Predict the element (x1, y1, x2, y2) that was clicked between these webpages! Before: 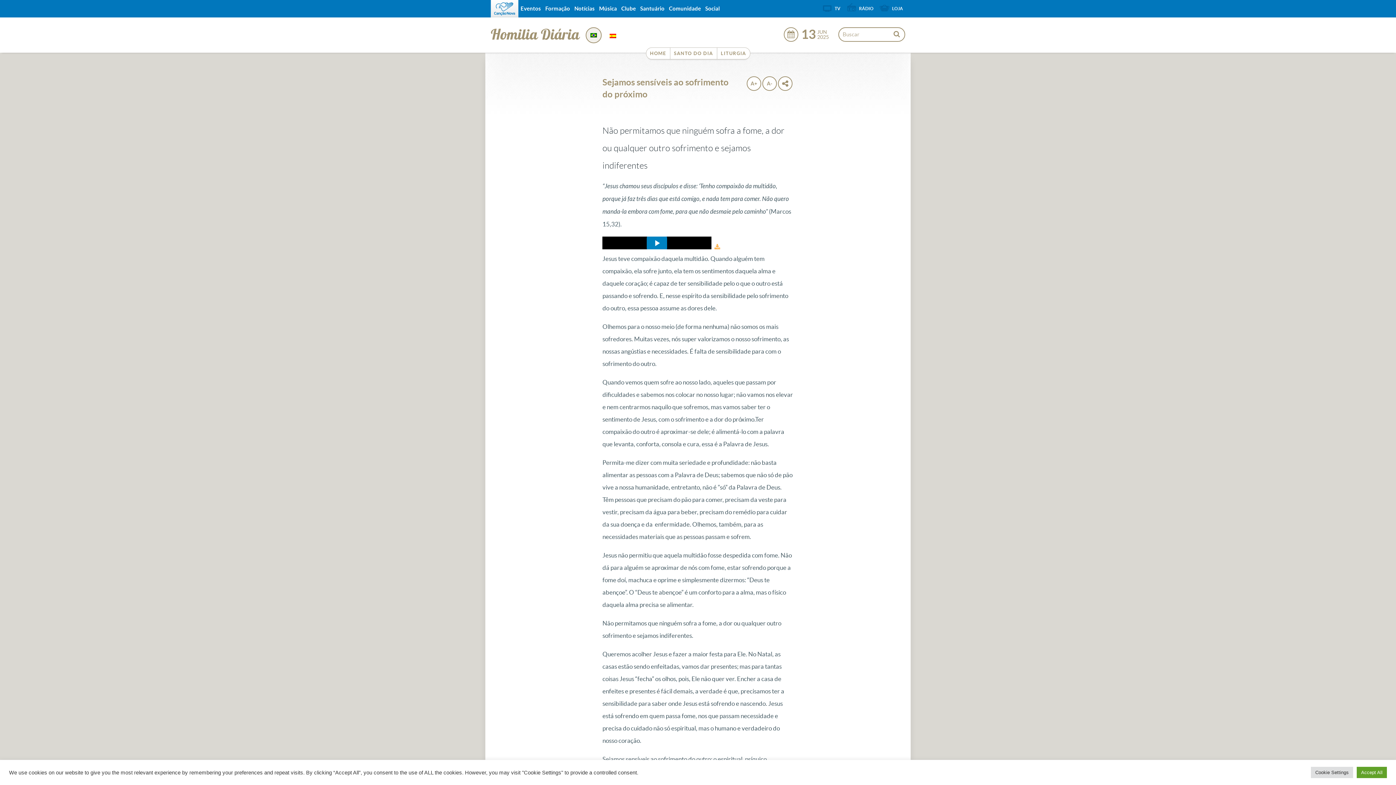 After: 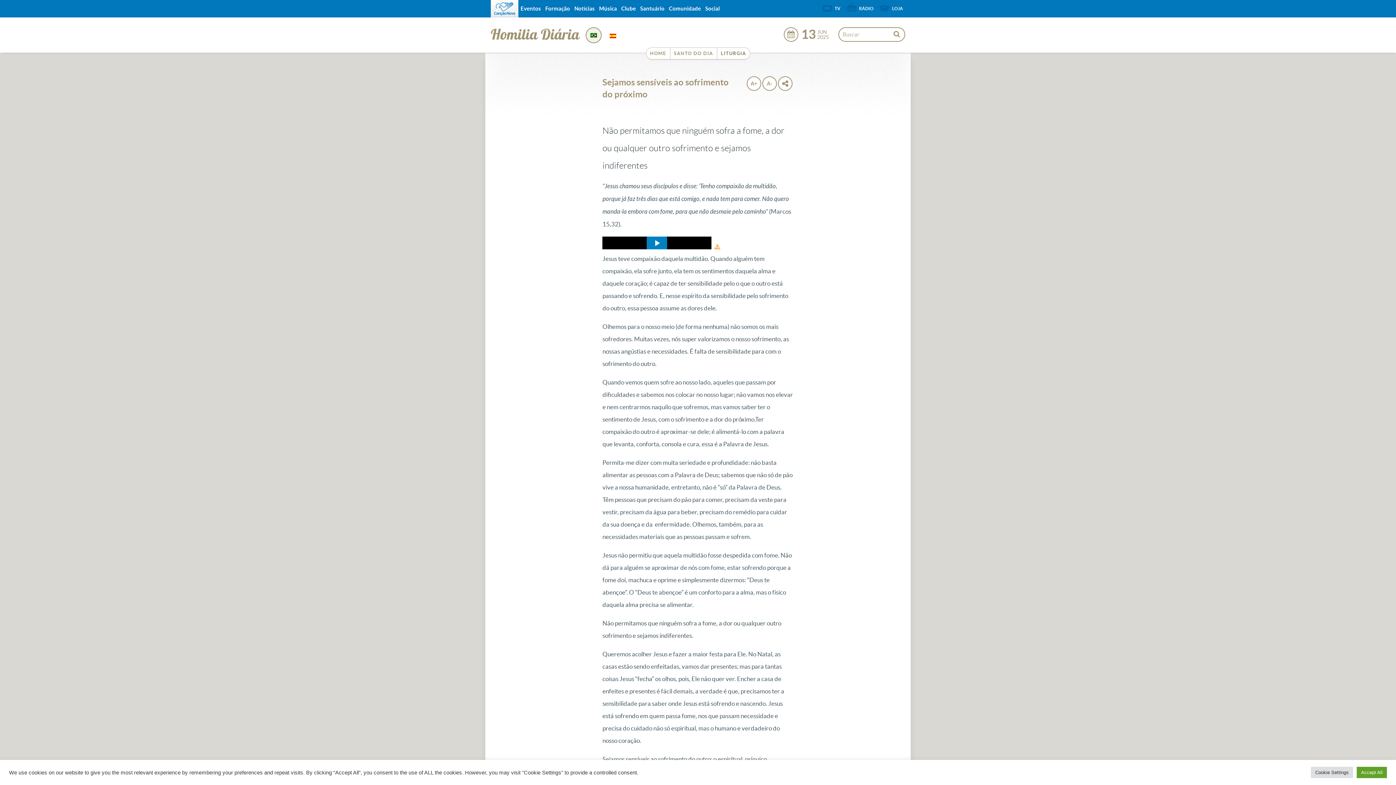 Action: label: LITURGIA bbox: (717, 47, 750, 59)